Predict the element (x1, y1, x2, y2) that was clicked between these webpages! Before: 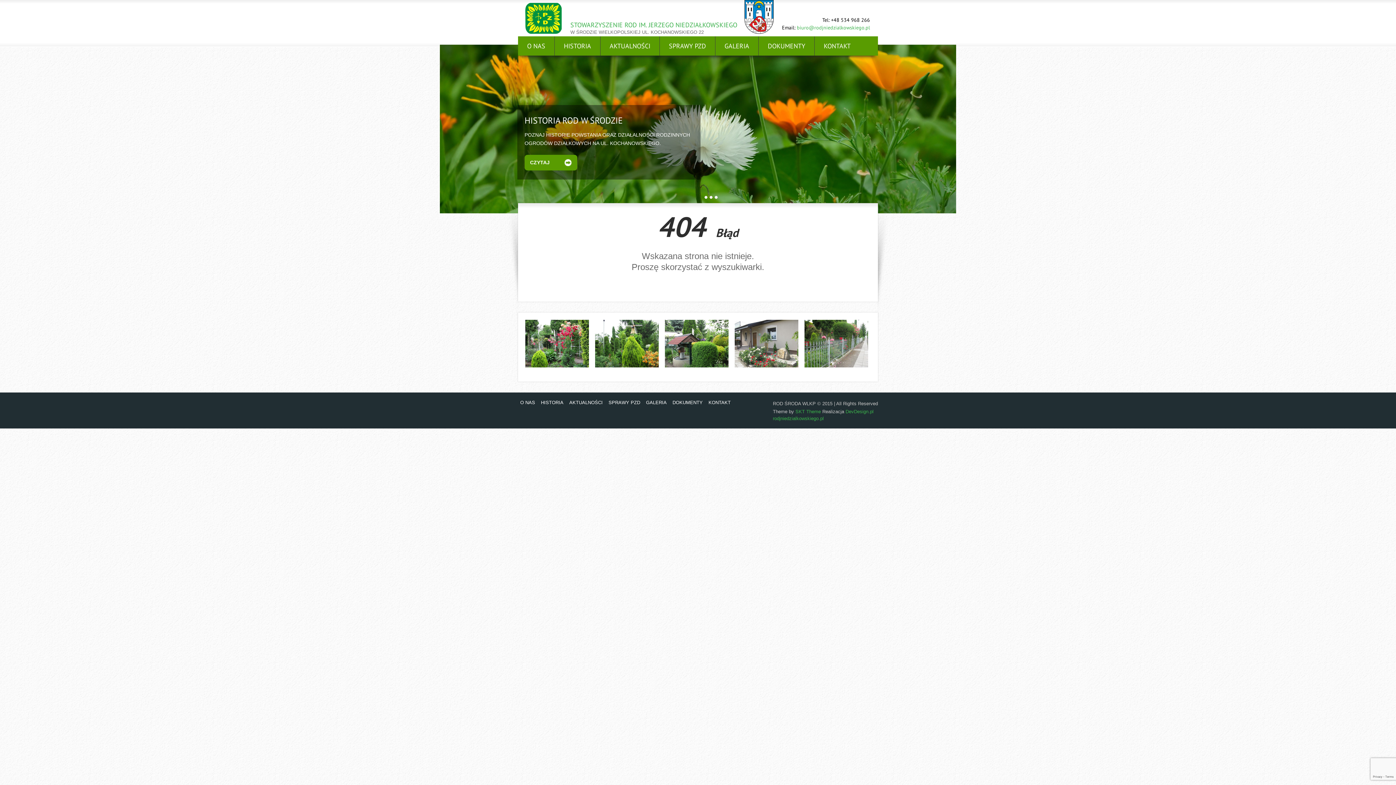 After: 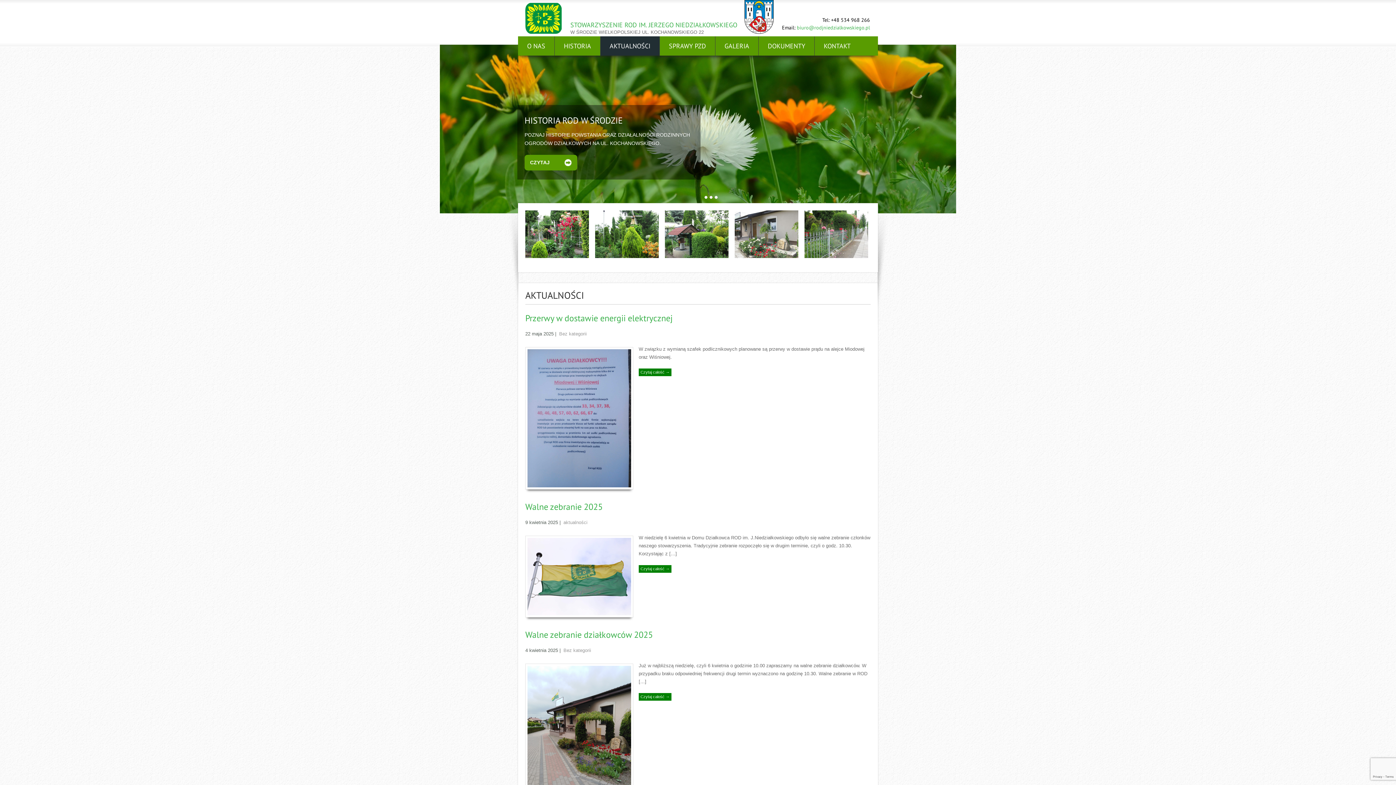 Action: bbox: (570, 20, 737, 29) label: STOWARZYSZENIE ROD IM. JERZEGO NIEDZIAŁKOWSKIEGO